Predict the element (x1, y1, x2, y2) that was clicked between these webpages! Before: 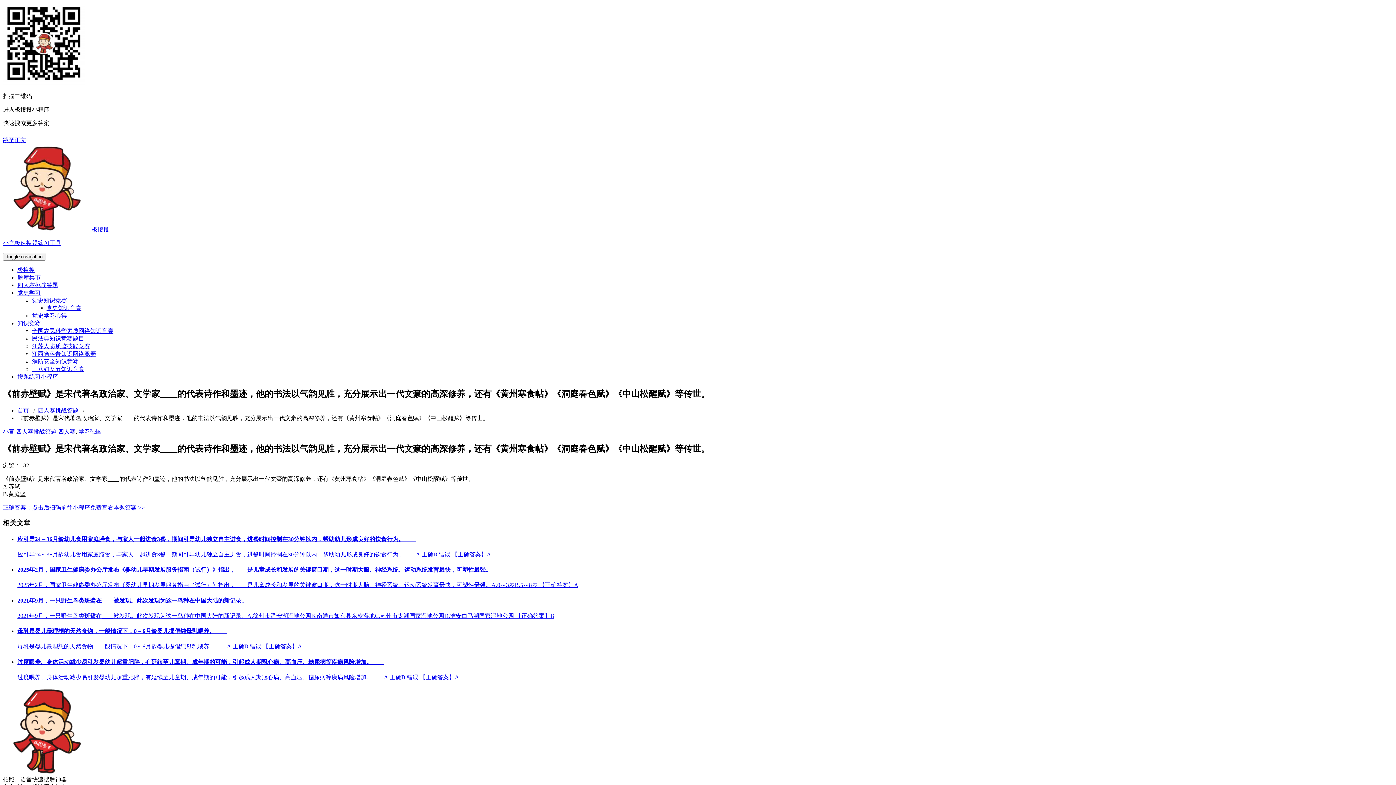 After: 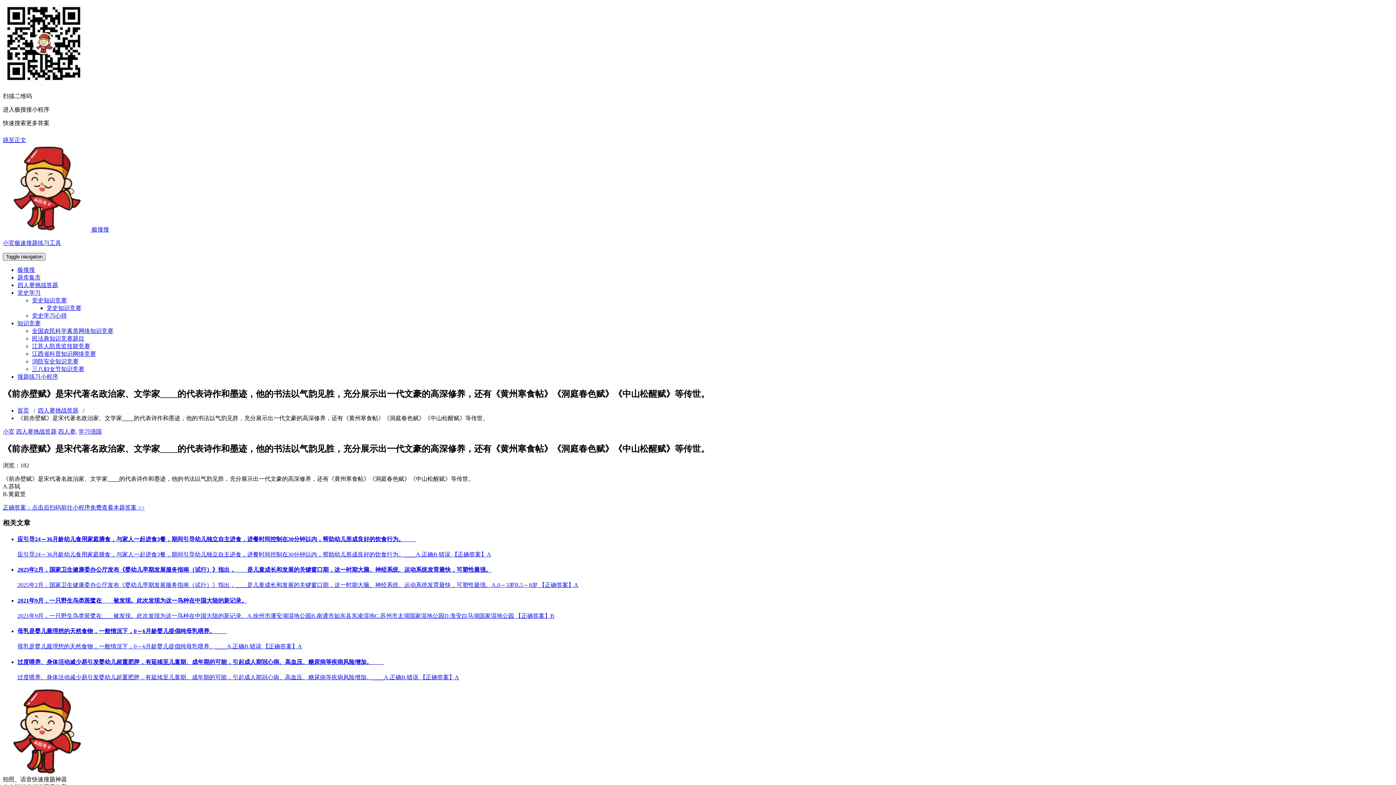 Action: bbox: (2, 253, 45, 260) label: Toggle navigation